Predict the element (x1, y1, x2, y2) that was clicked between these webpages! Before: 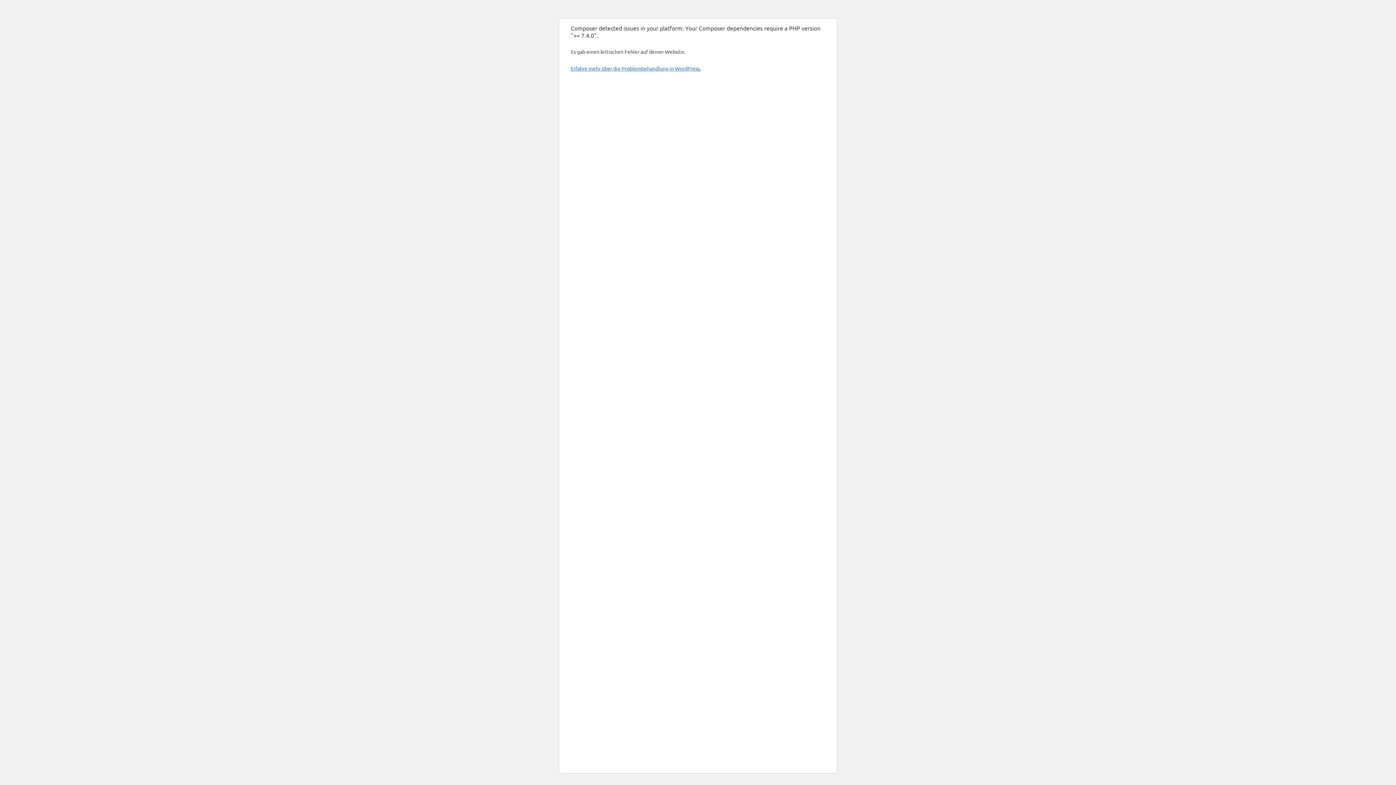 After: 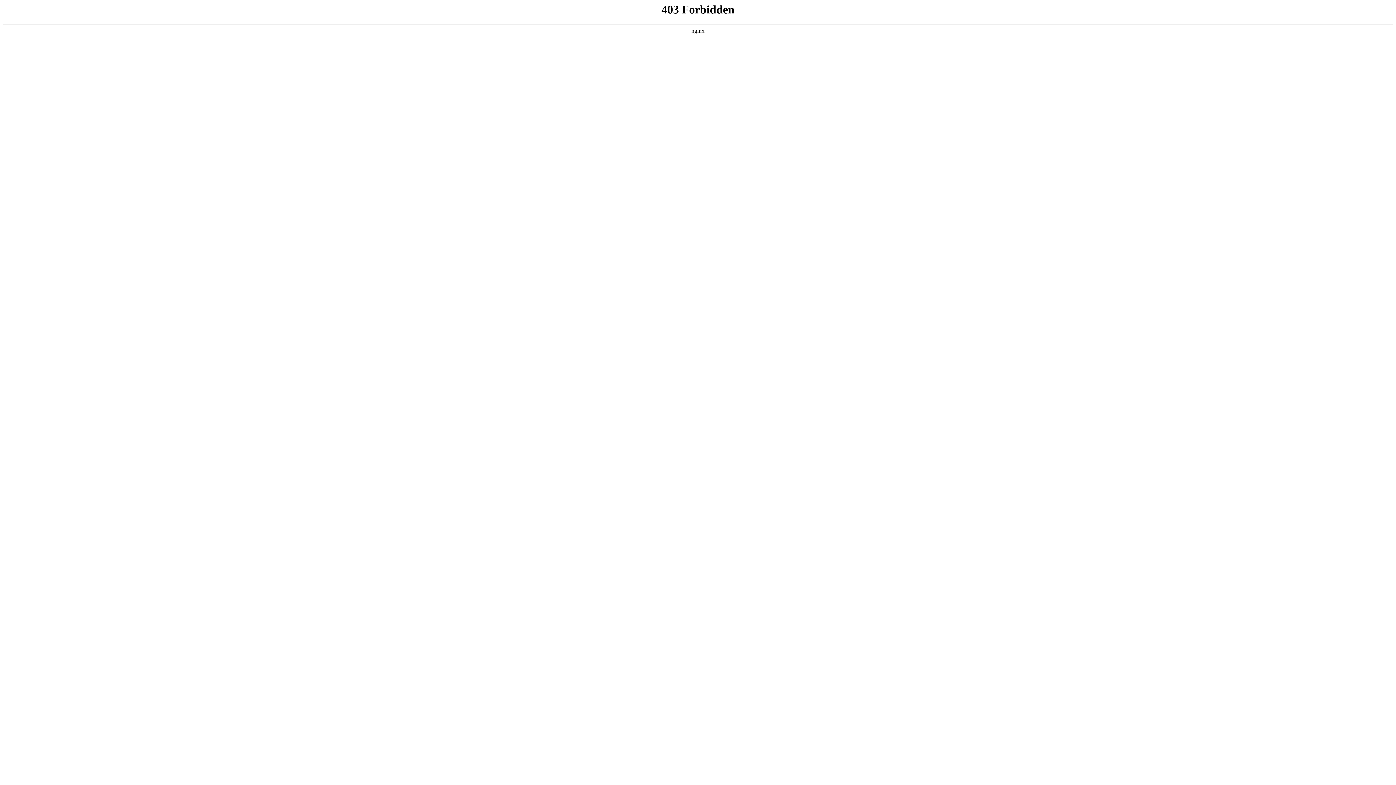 Action: label: Erfahre mehr über die Problembehandlung in WordPress. bbox: (570, 65, 701, 71)